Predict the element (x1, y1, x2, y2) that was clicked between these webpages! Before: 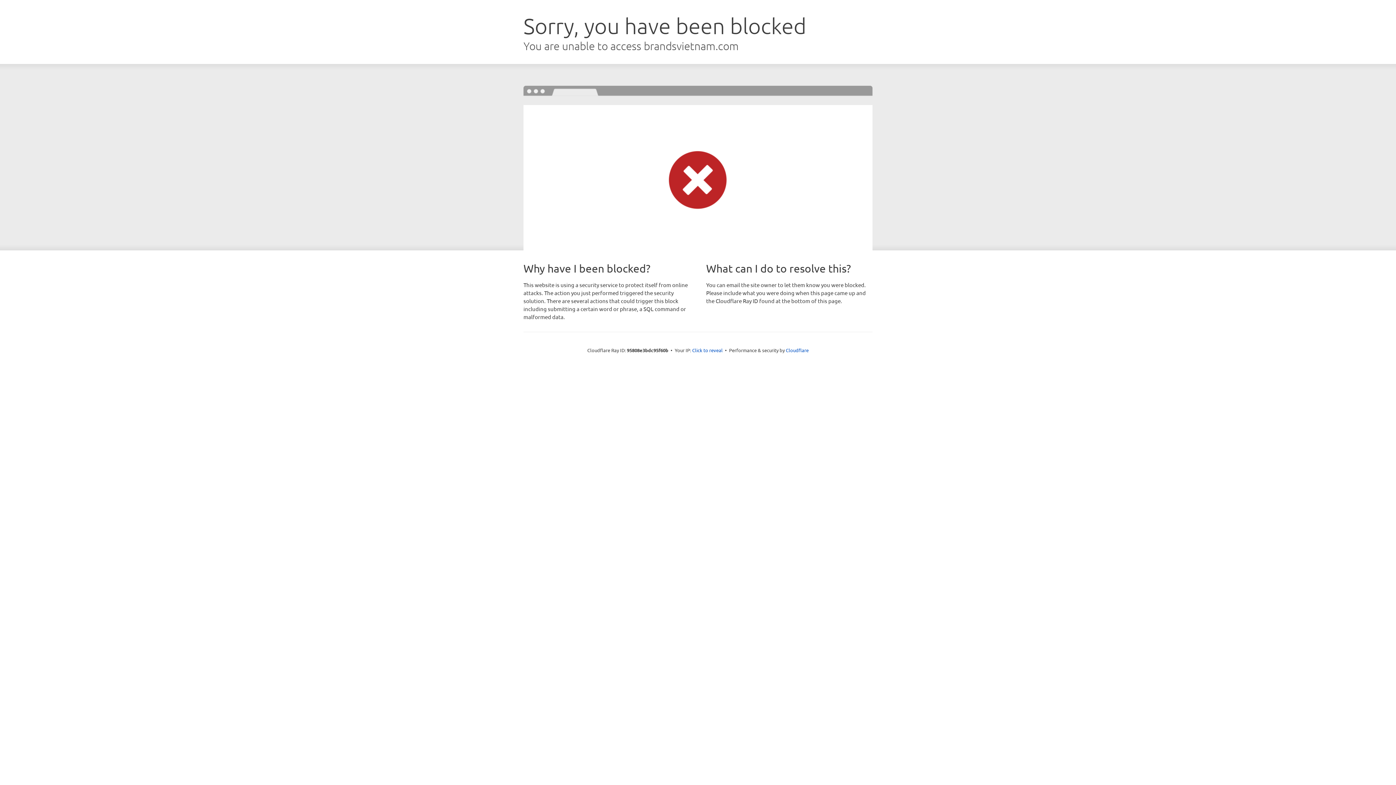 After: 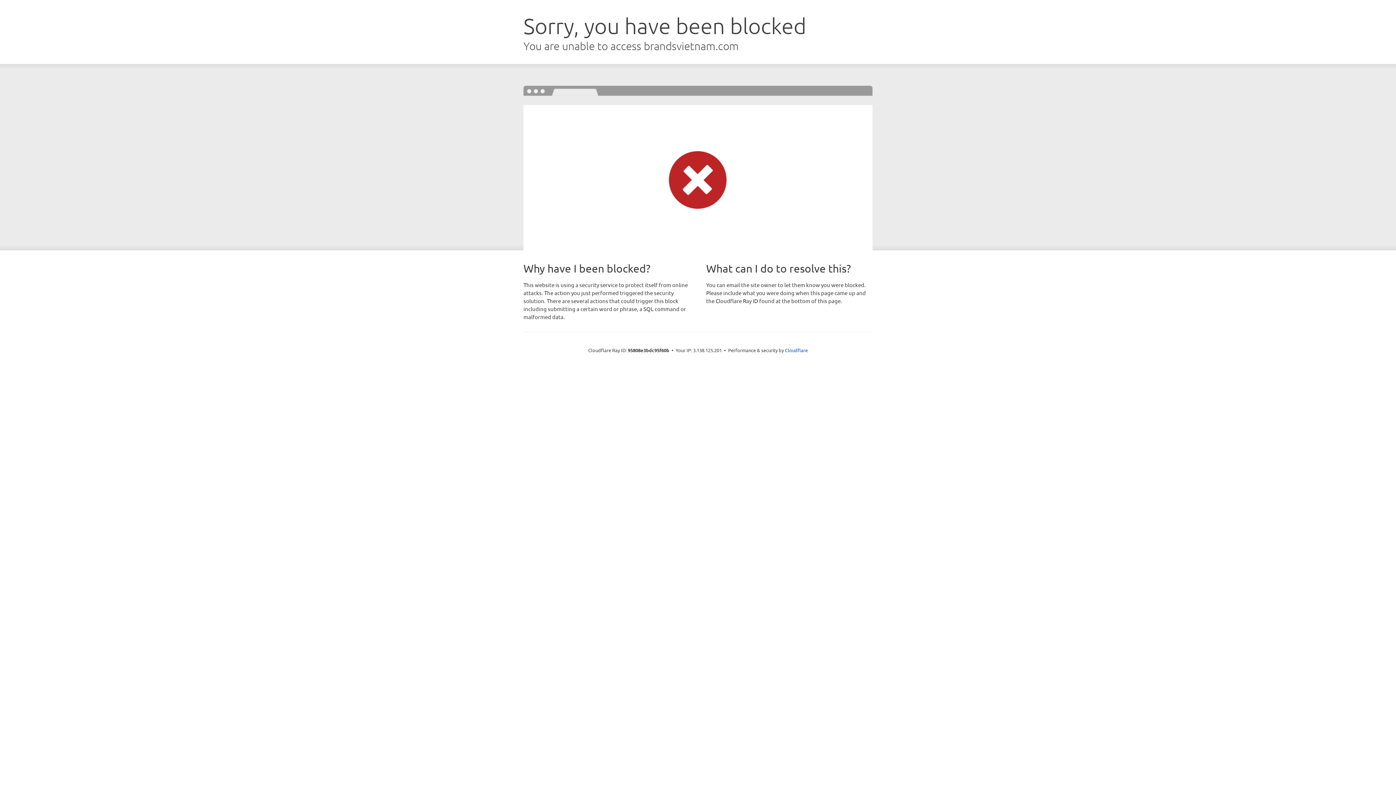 Action: label: Click to reveal bbox: (692, 346, 722, 353)